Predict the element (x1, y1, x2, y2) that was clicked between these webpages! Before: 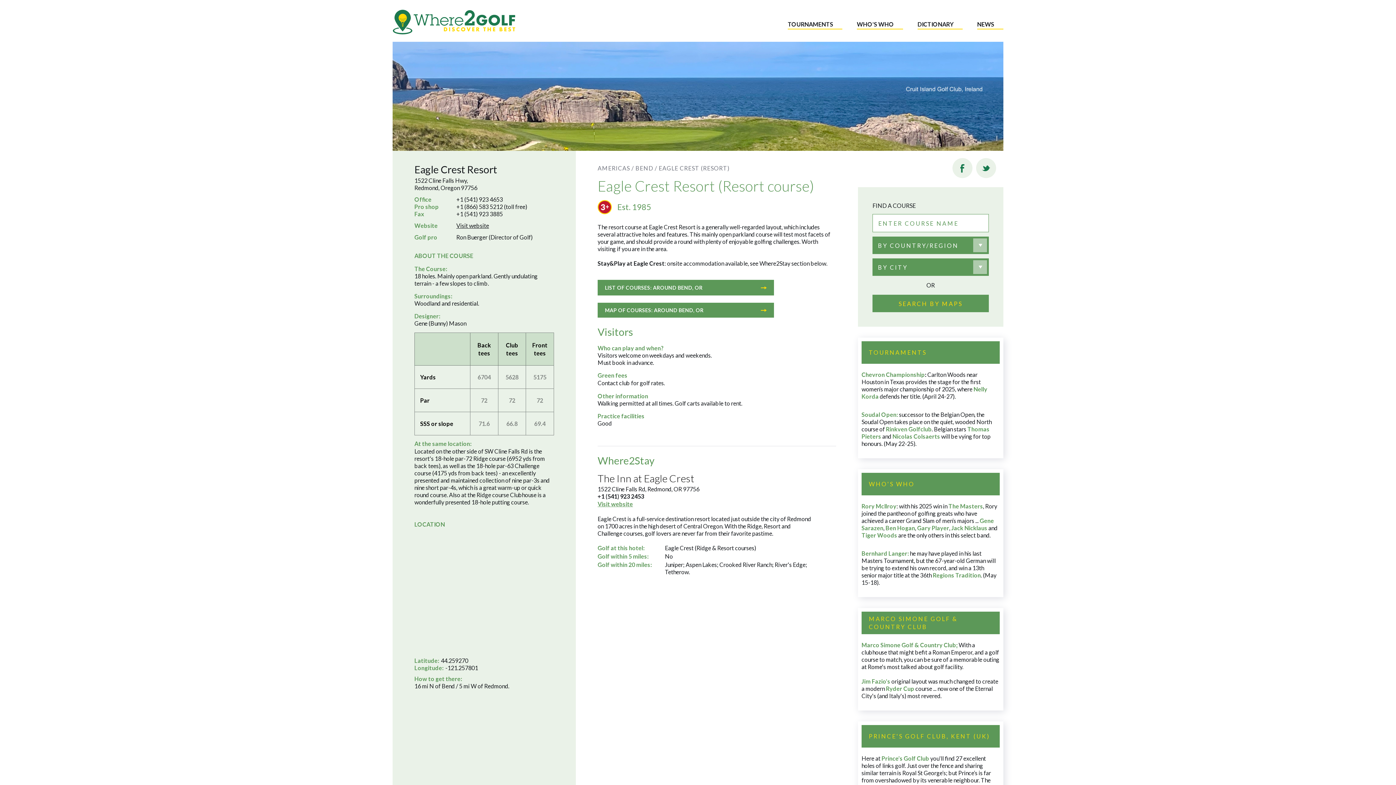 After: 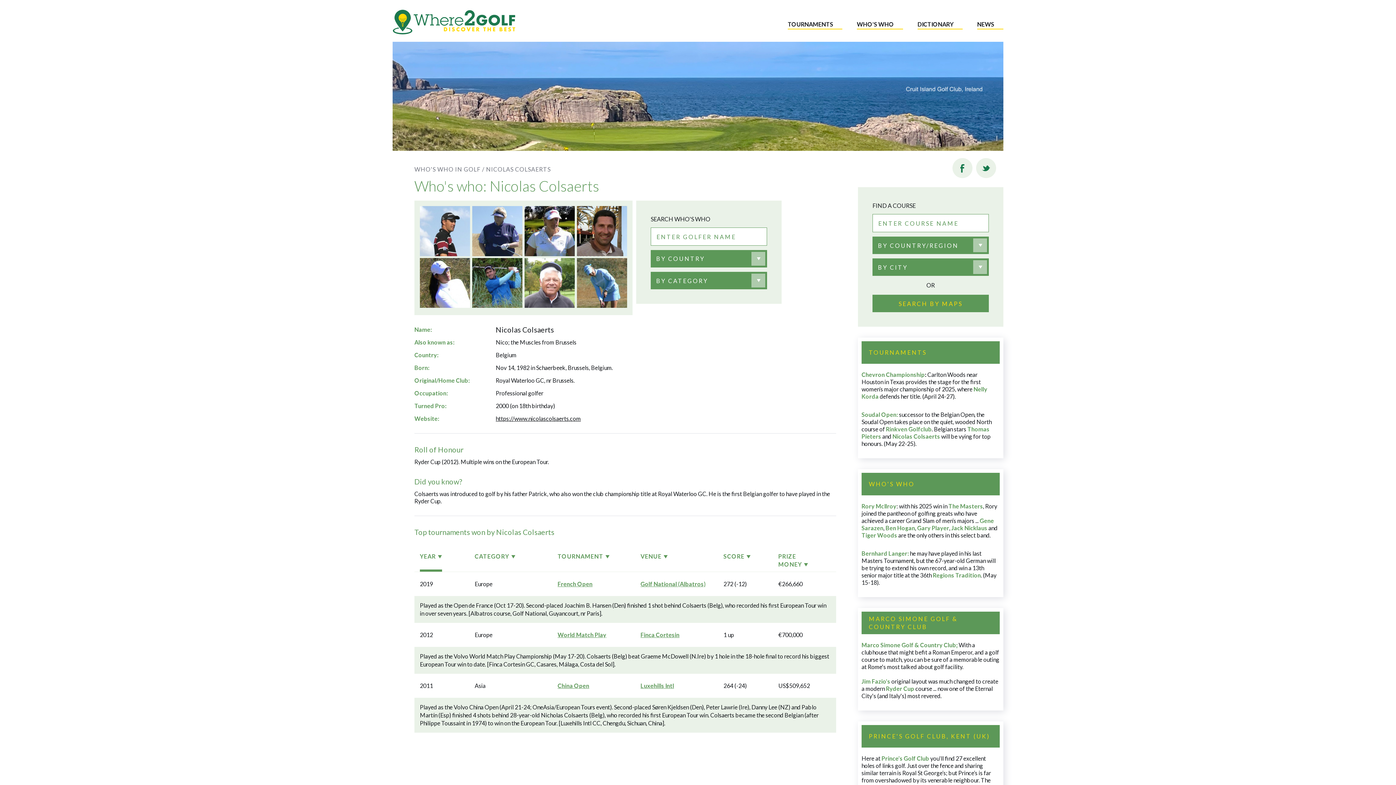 Action: bbox: (892, 433, 940, 440) label: Nicolas Colsaerts